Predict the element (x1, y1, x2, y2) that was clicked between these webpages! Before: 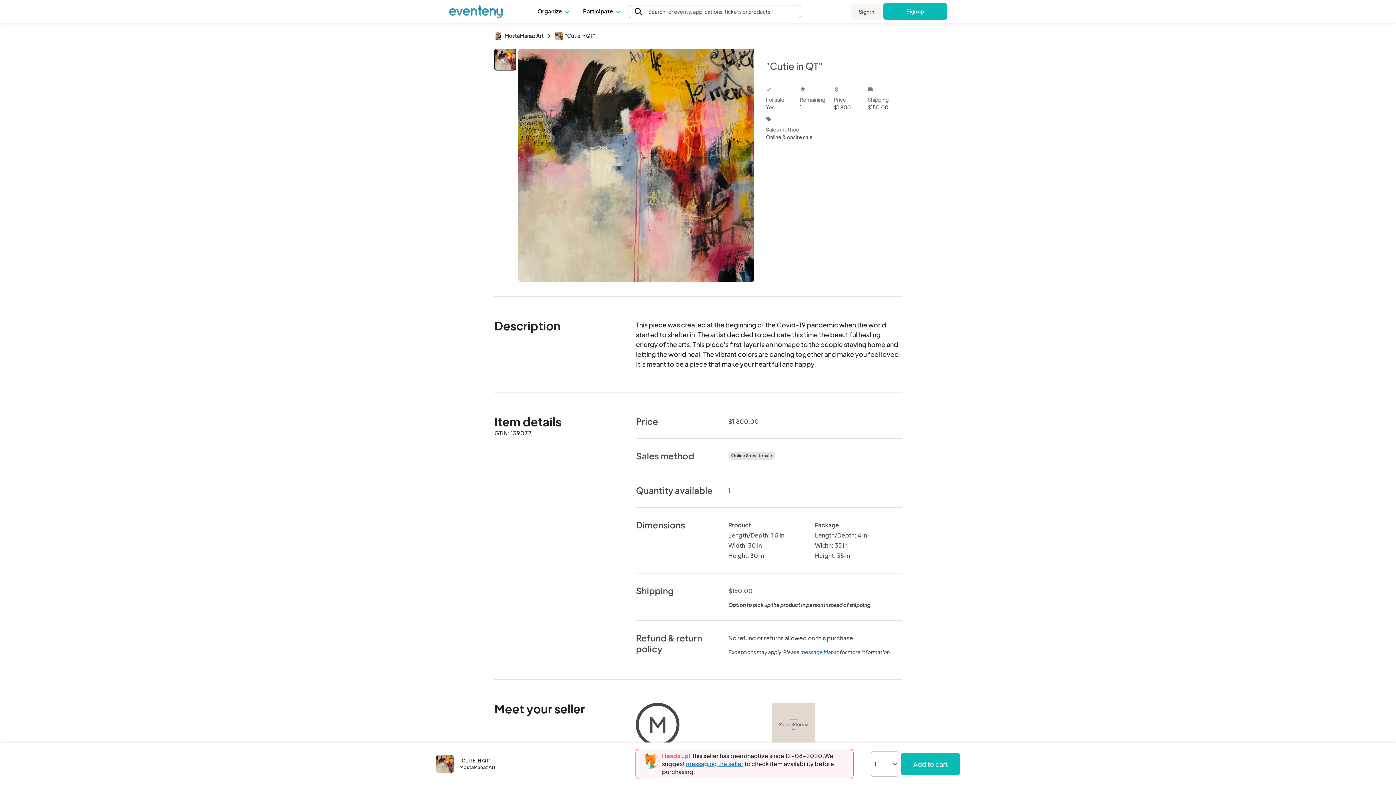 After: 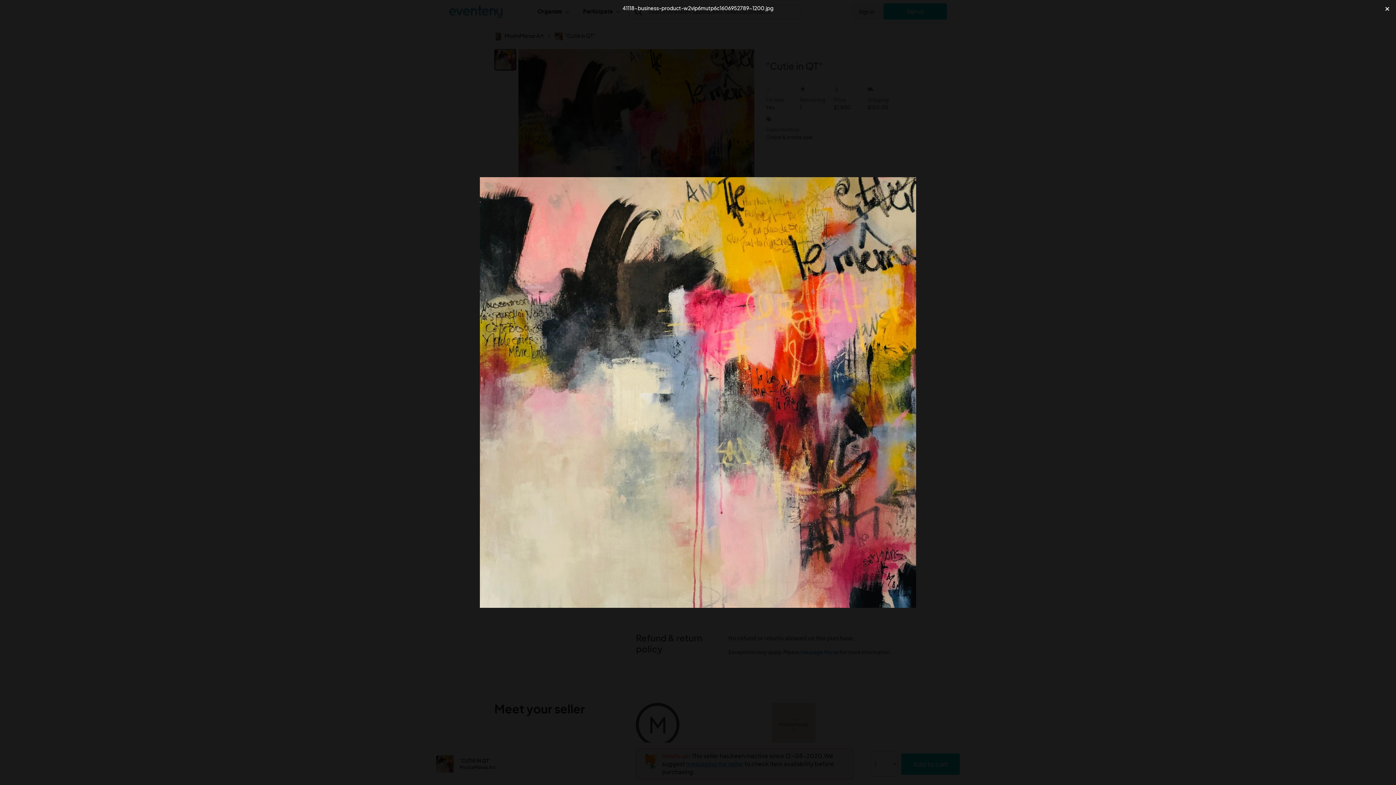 Action: label: View all photos bbox: (518, 48, 754, 284)